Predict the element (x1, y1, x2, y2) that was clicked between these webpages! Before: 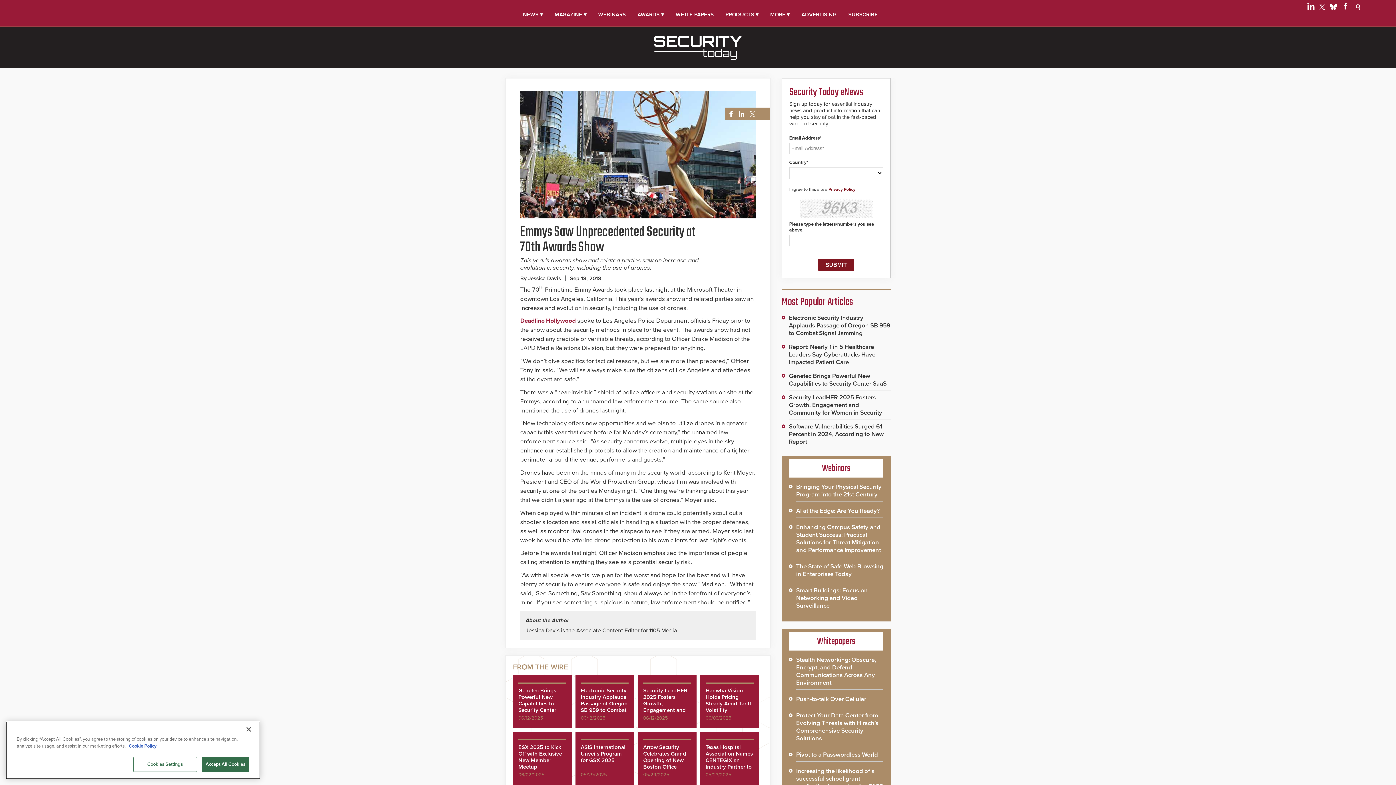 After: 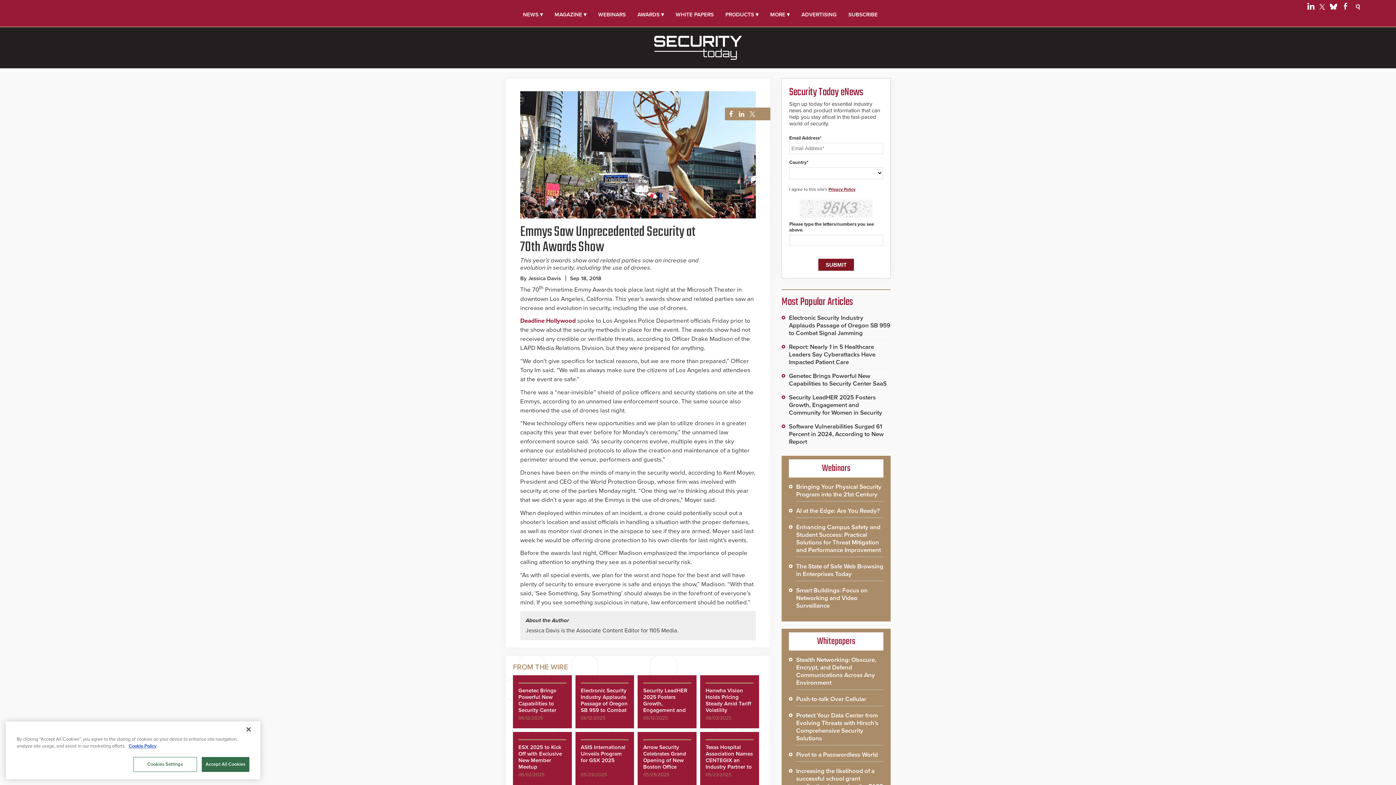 Action: bbox: (828, 186, 855, 192) label: Privacy Policy